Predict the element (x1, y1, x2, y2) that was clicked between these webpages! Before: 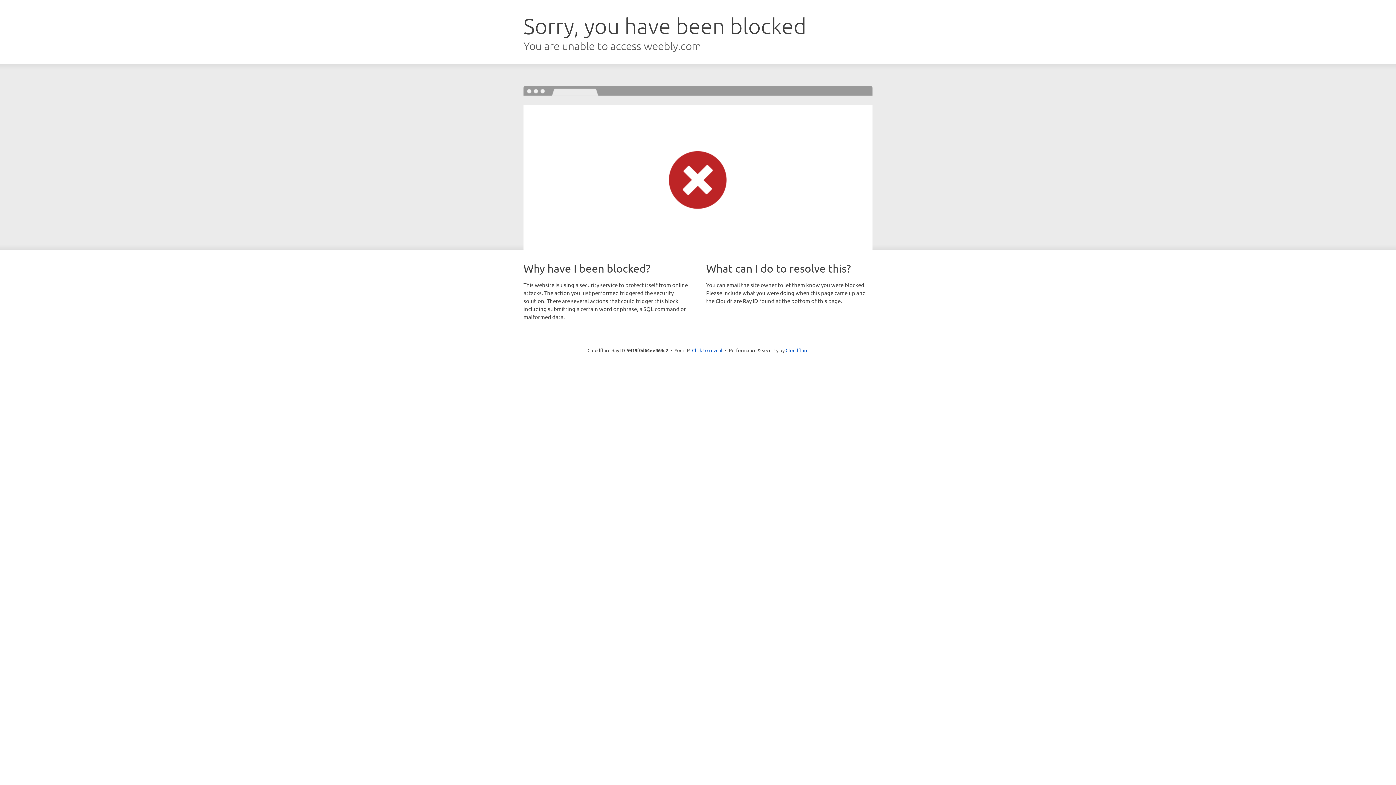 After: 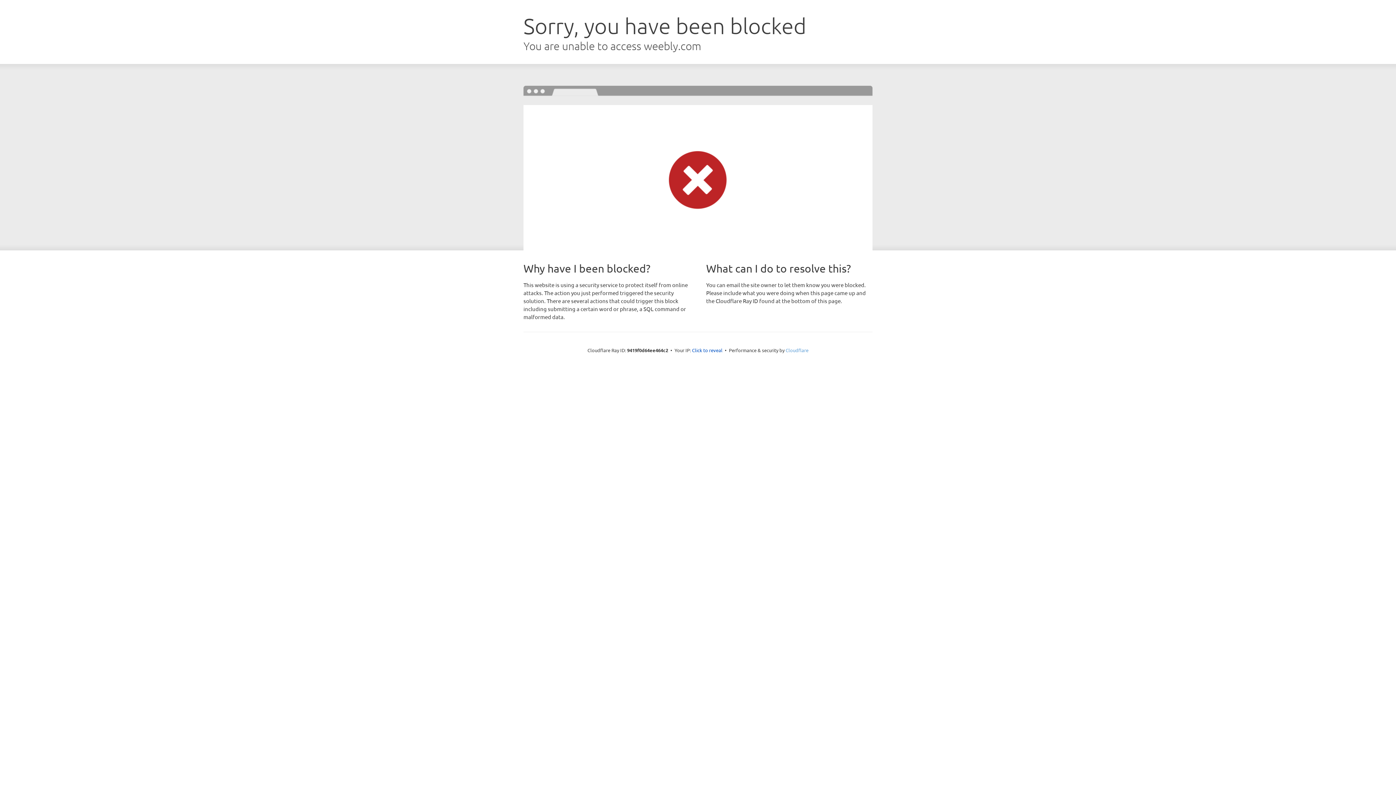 Action: bbox: (785, 347, 808, 353) label: Cloudflare